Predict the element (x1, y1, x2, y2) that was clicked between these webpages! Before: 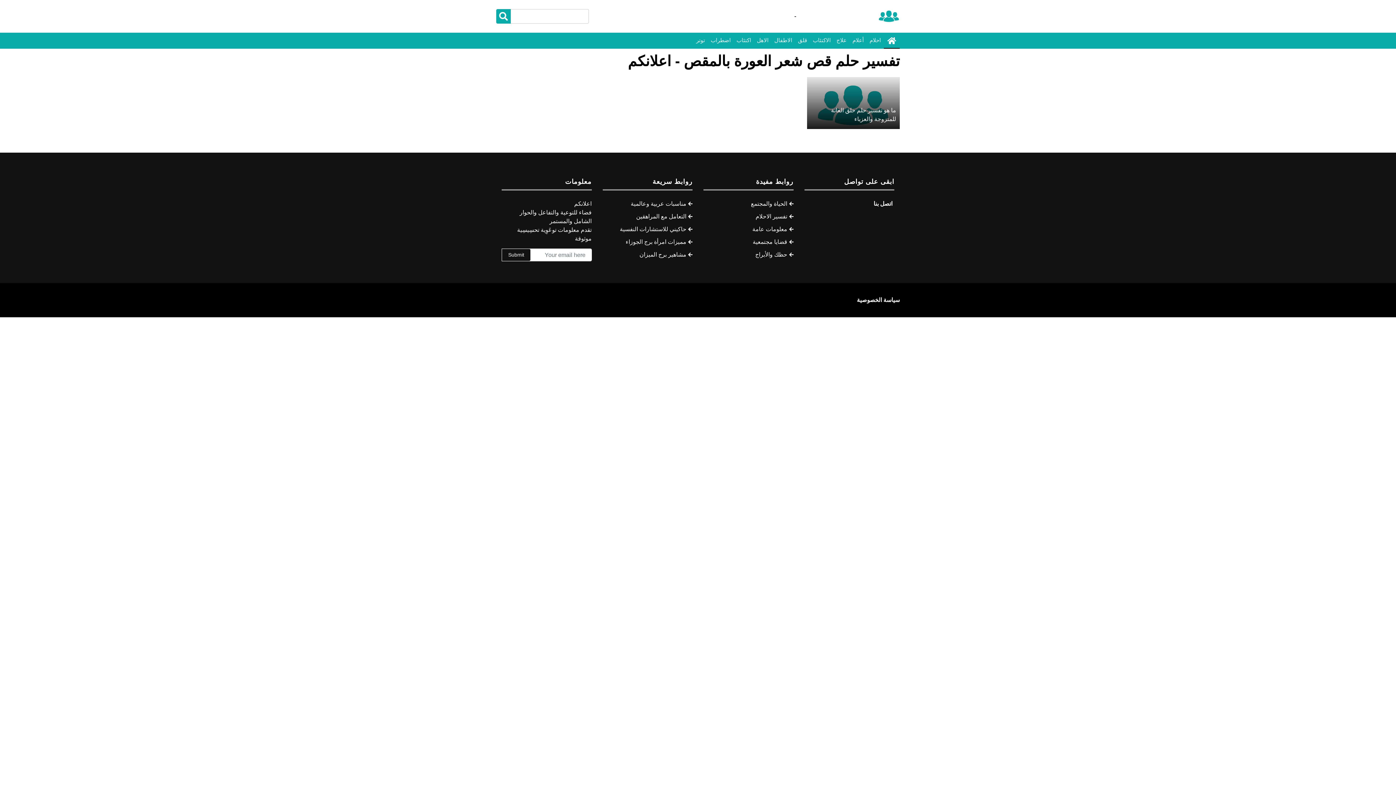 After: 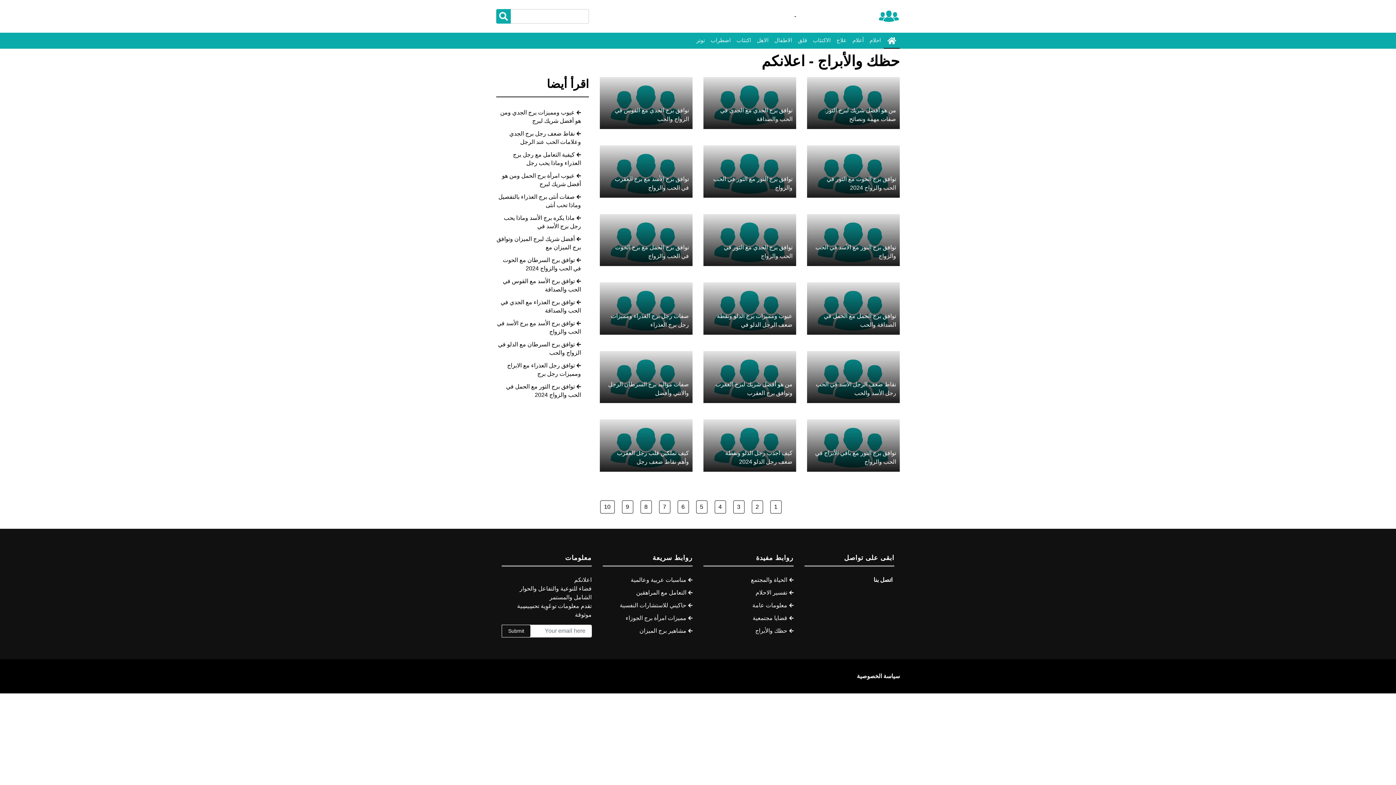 Action: label: حظك والأبراج bbox: (703, 250, 793, 259)